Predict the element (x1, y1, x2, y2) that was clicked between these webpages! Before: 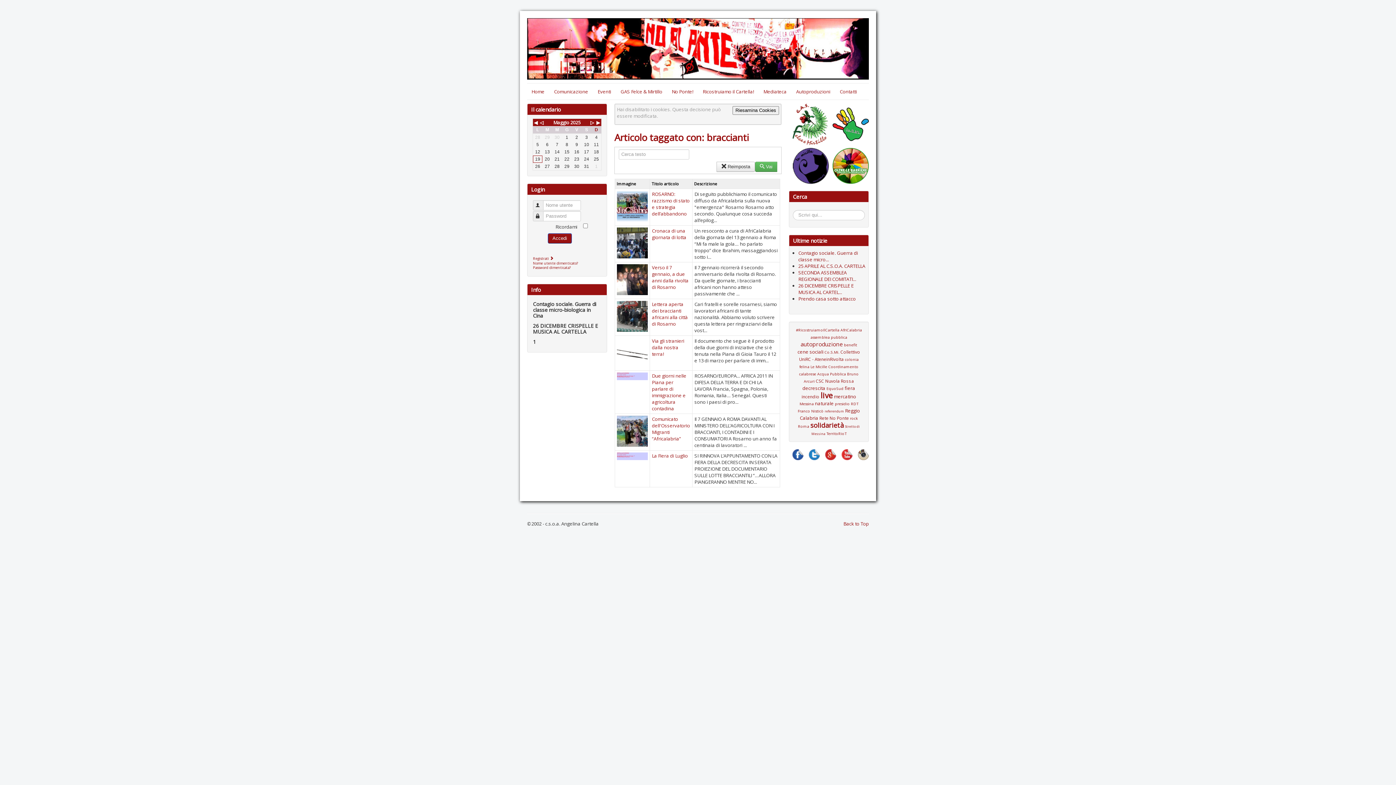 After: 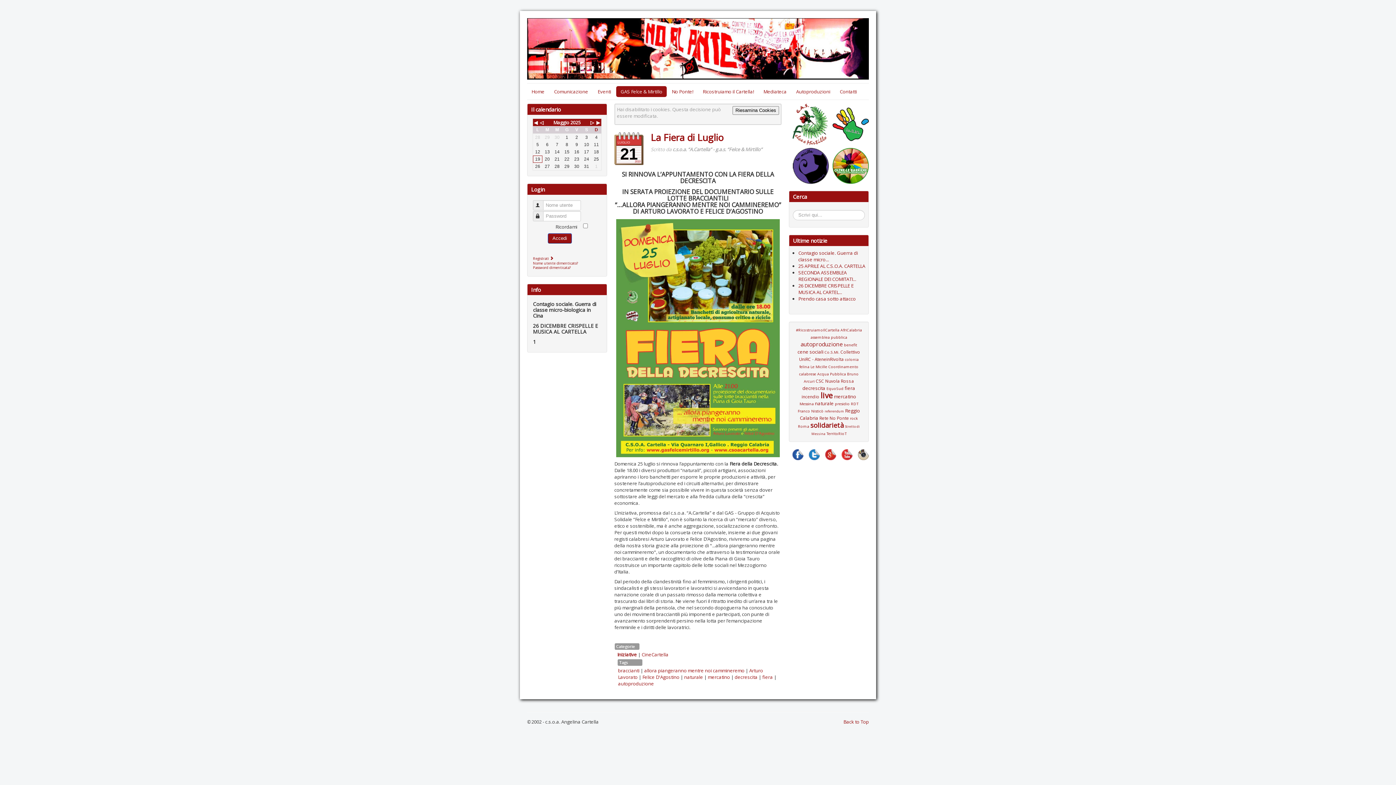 Action: bbox: (652, 452, 688, 459) label: La Fiera di Luglio